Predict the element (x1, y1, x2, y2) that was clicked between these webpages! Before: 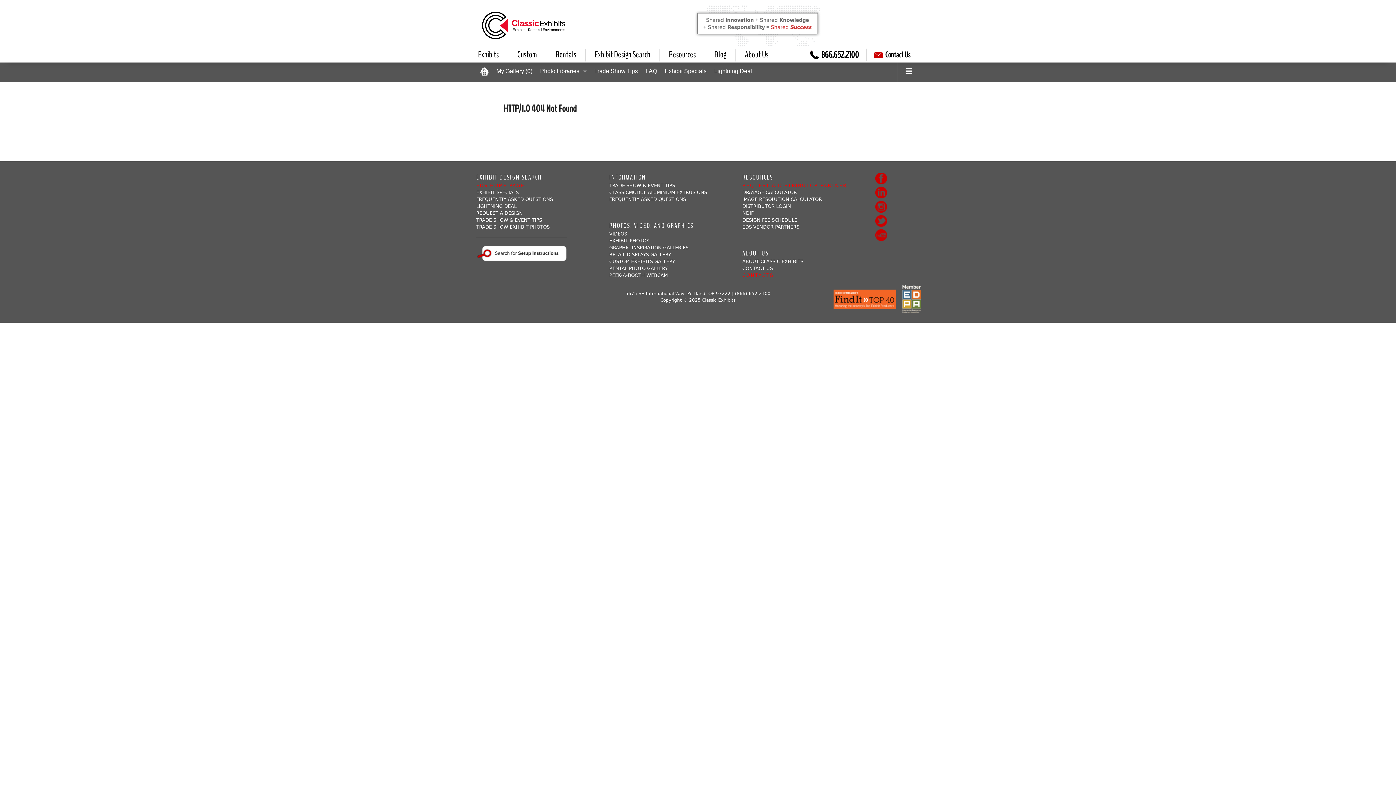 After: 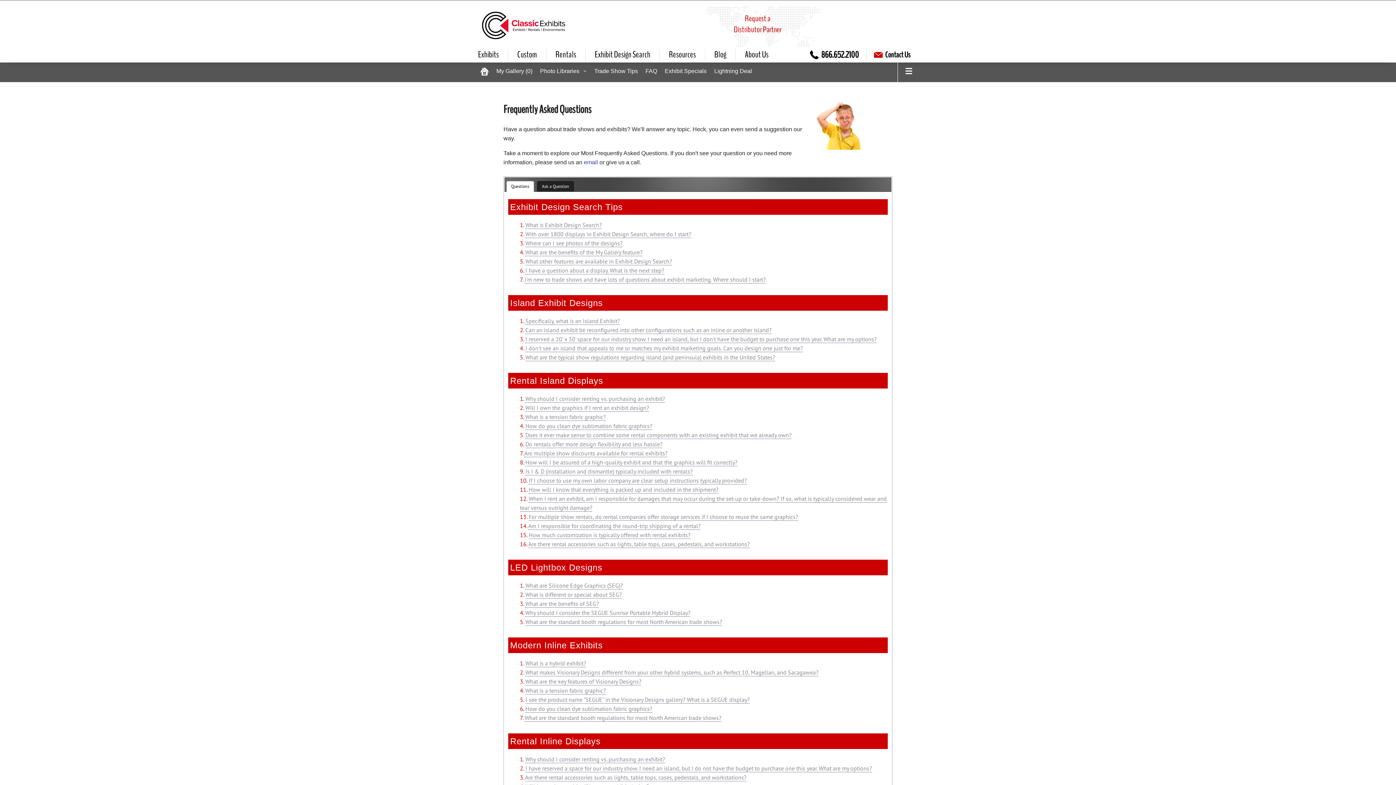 Action: label: FREQUENTLY ASKED QUESTIONS bbox: (476, 196, 553, 202)